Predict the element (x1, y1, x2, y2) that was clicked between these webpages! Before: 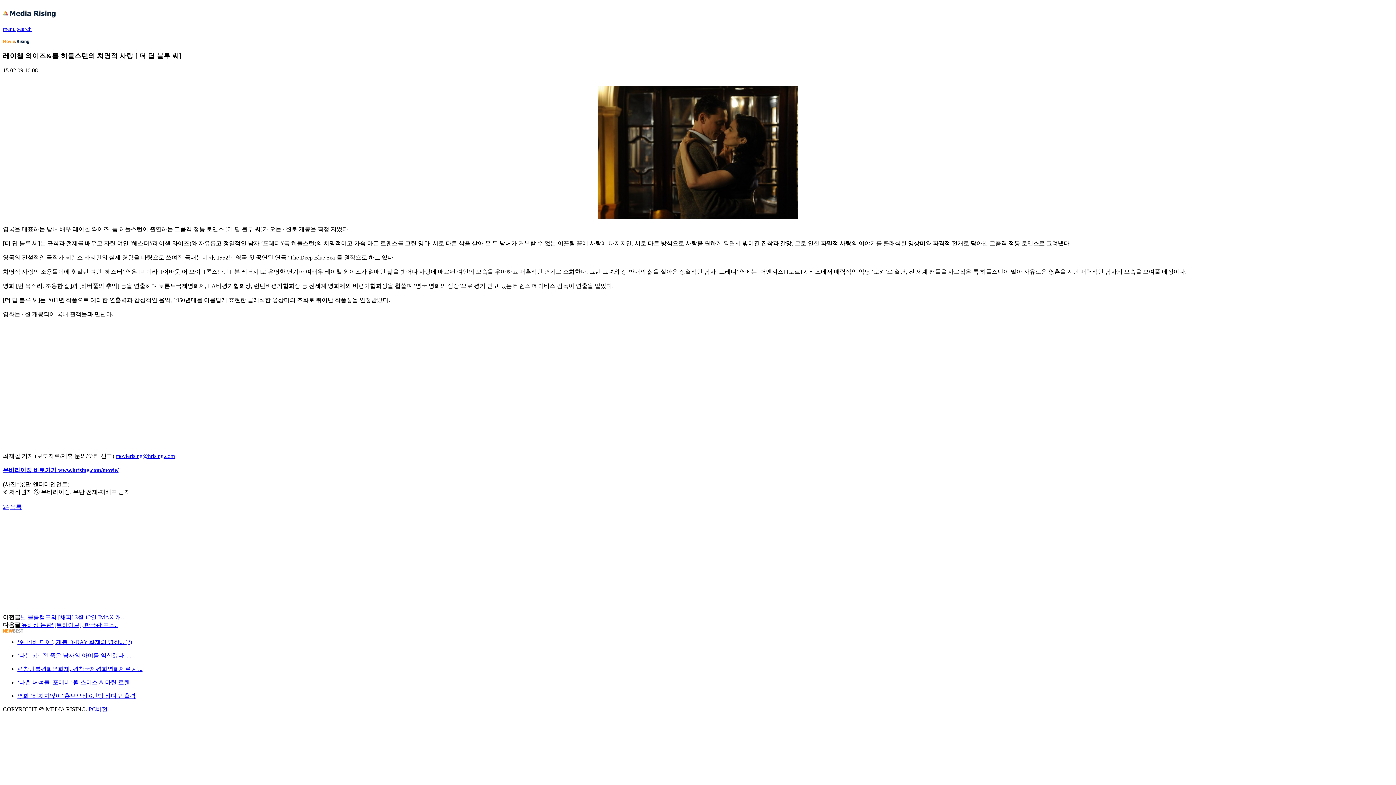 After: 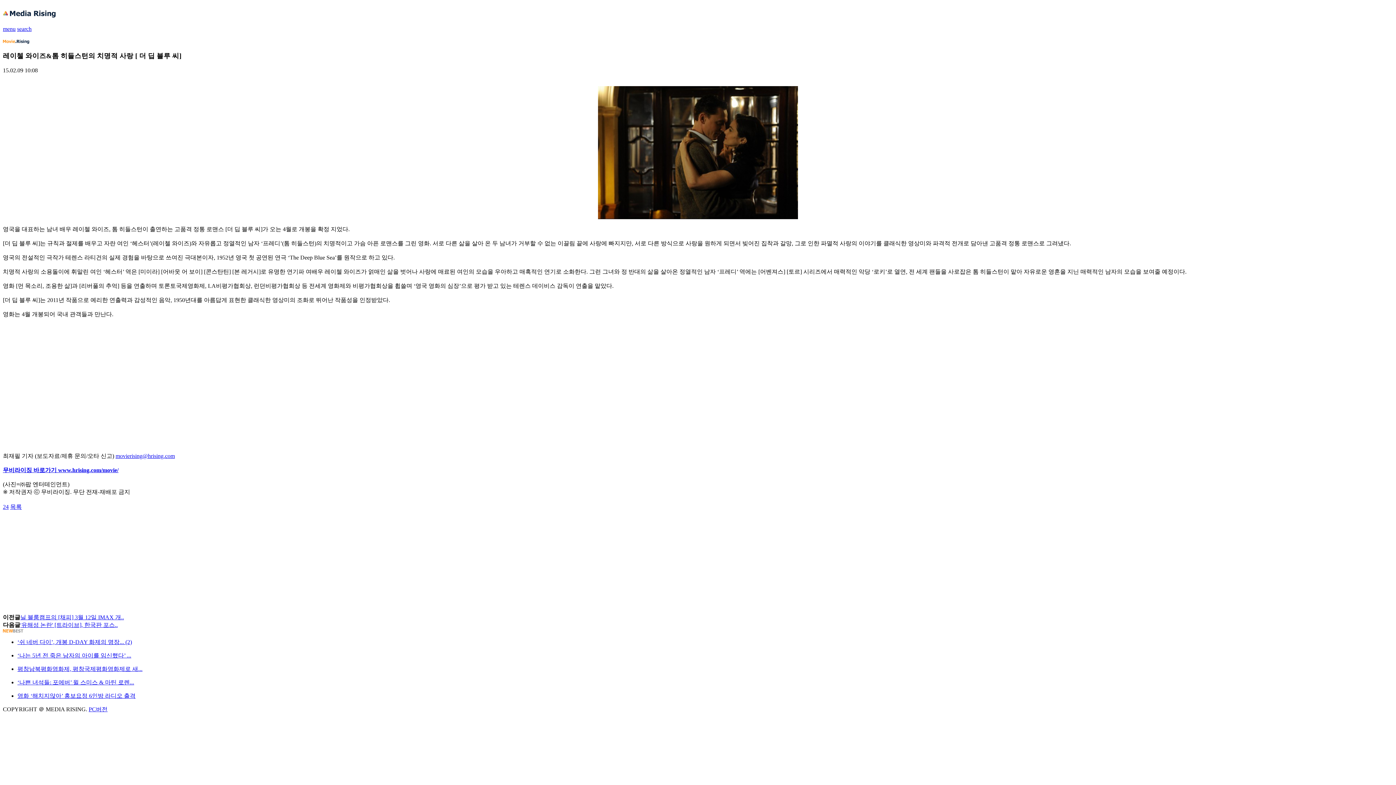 Action: label: 무비라이징 바로가기  bbox: (2, 467, 58, 473)